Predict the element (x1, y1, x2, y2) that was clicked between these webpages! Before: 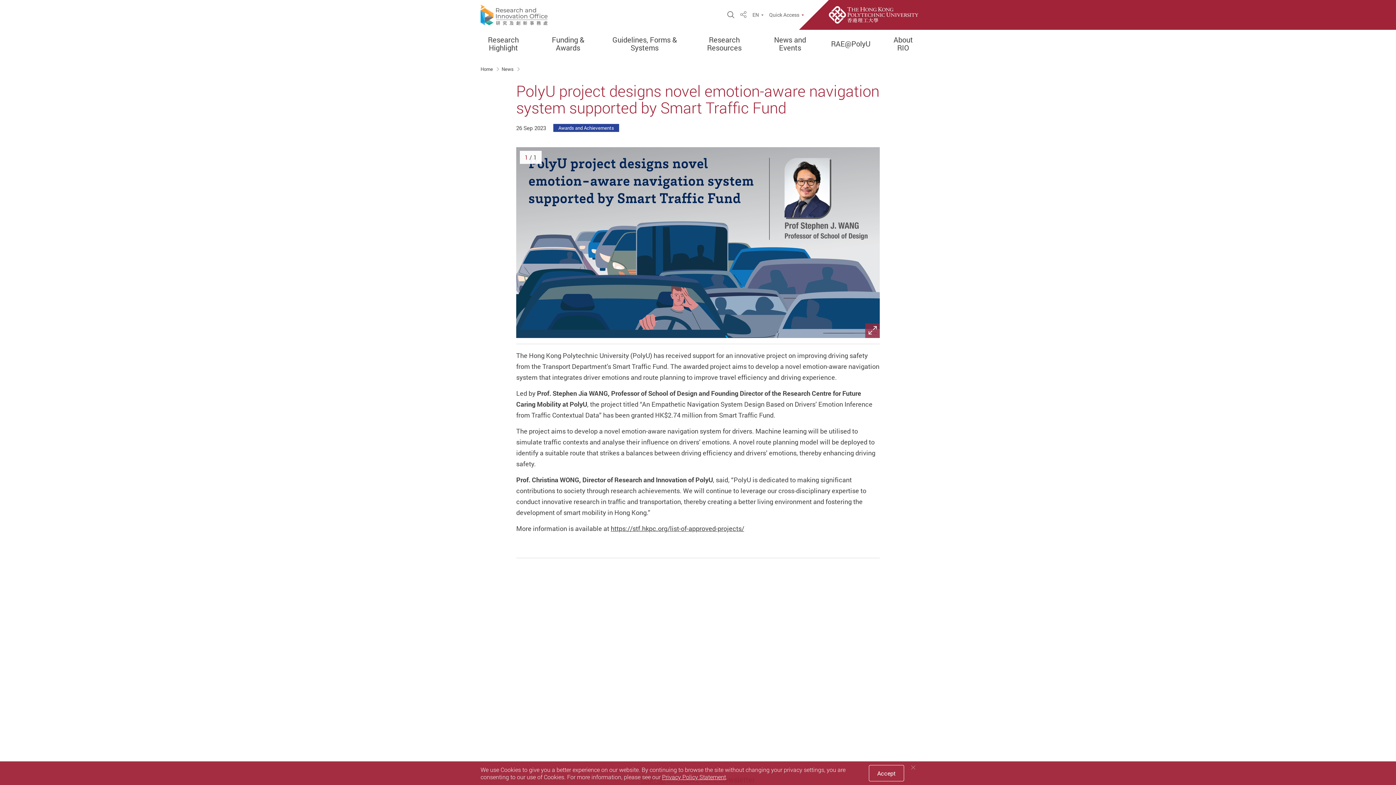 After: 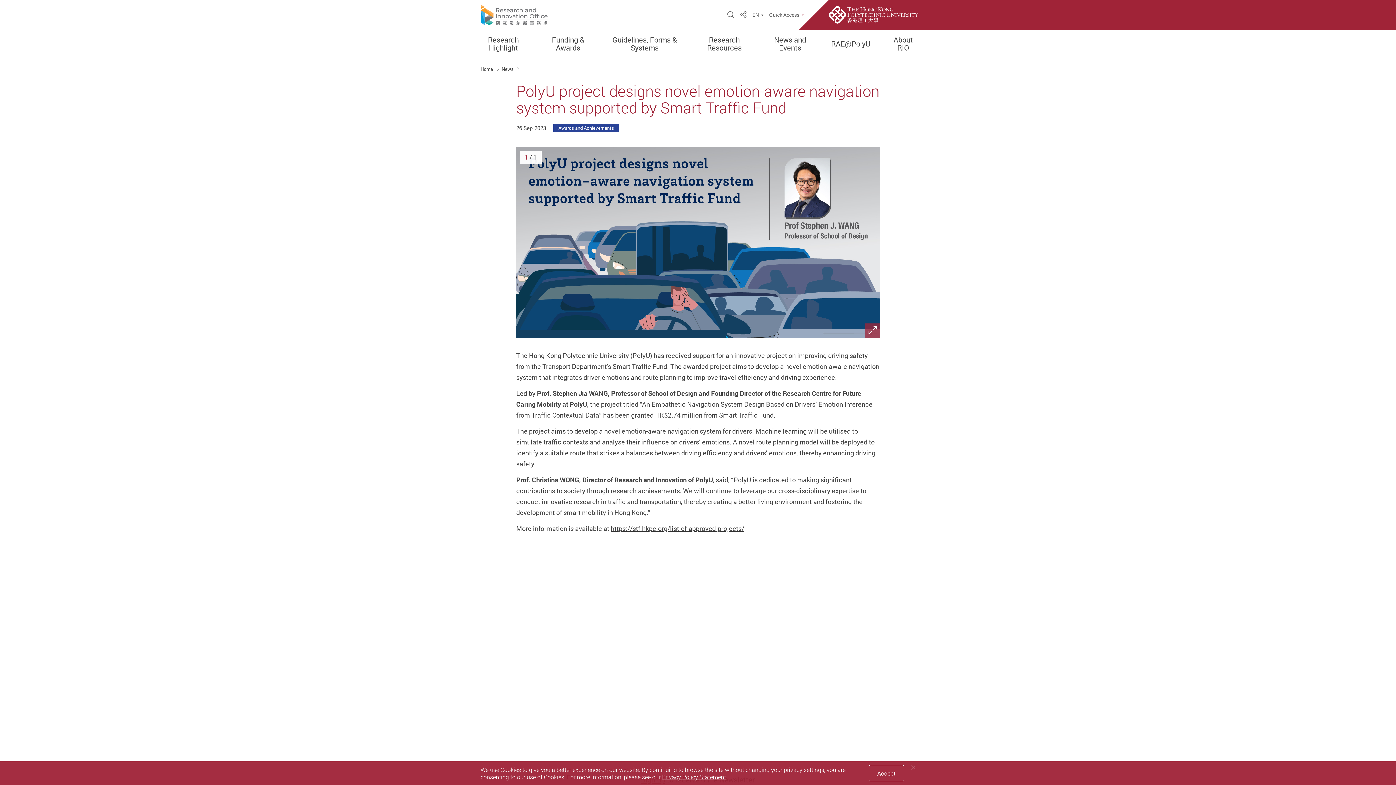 Action: bbox: (829, 6, 918, 23)